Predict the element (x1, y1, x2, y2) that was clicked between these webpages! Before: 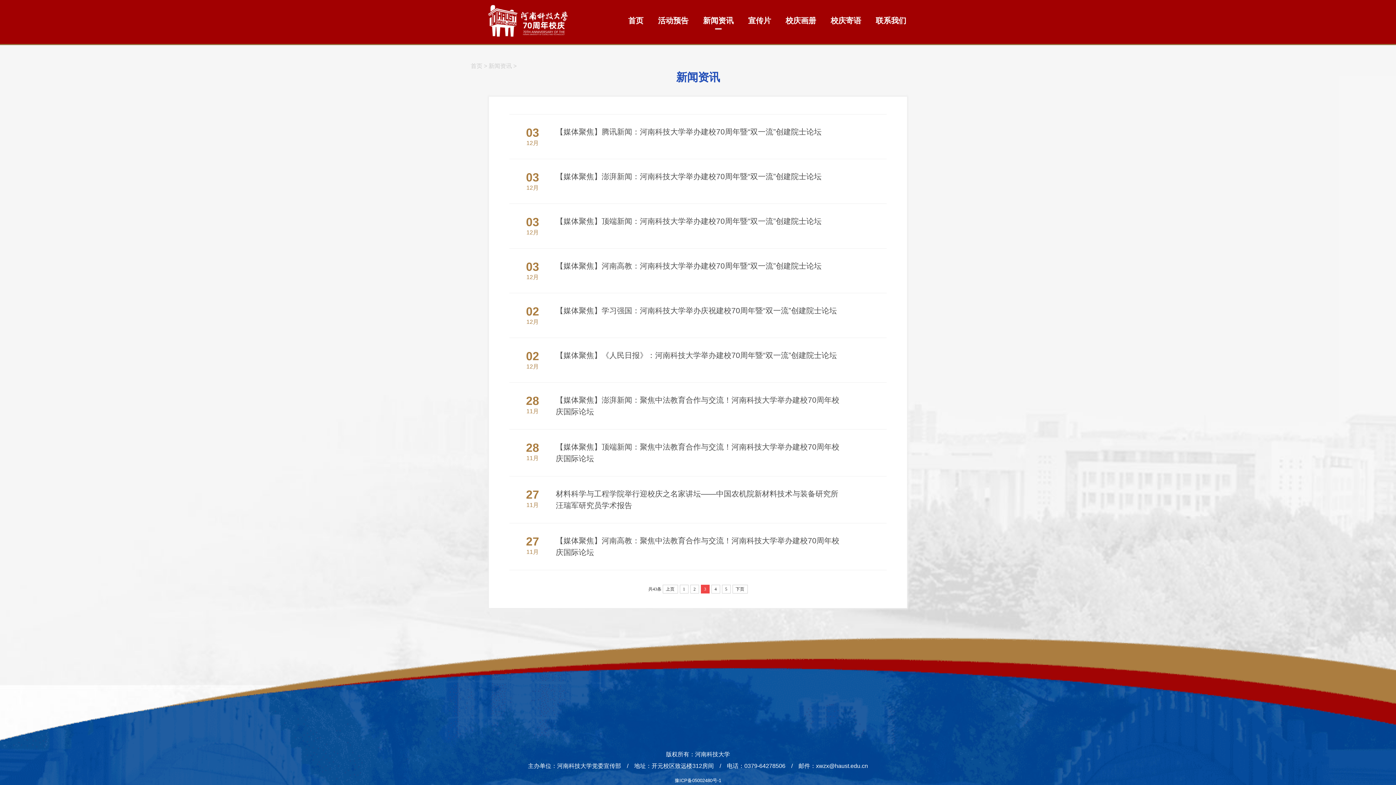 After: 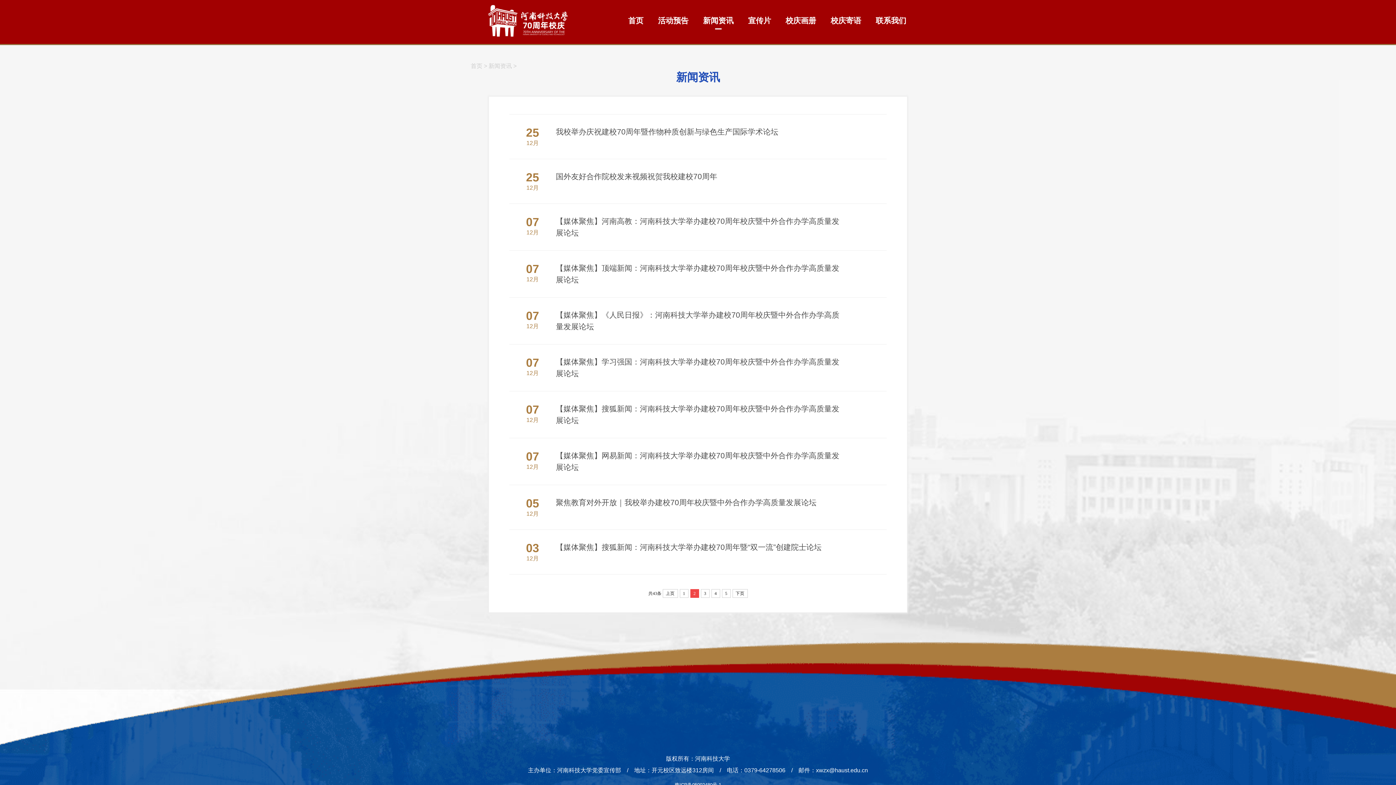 Action: bbox: (690, 585, 699, 593) label: 2